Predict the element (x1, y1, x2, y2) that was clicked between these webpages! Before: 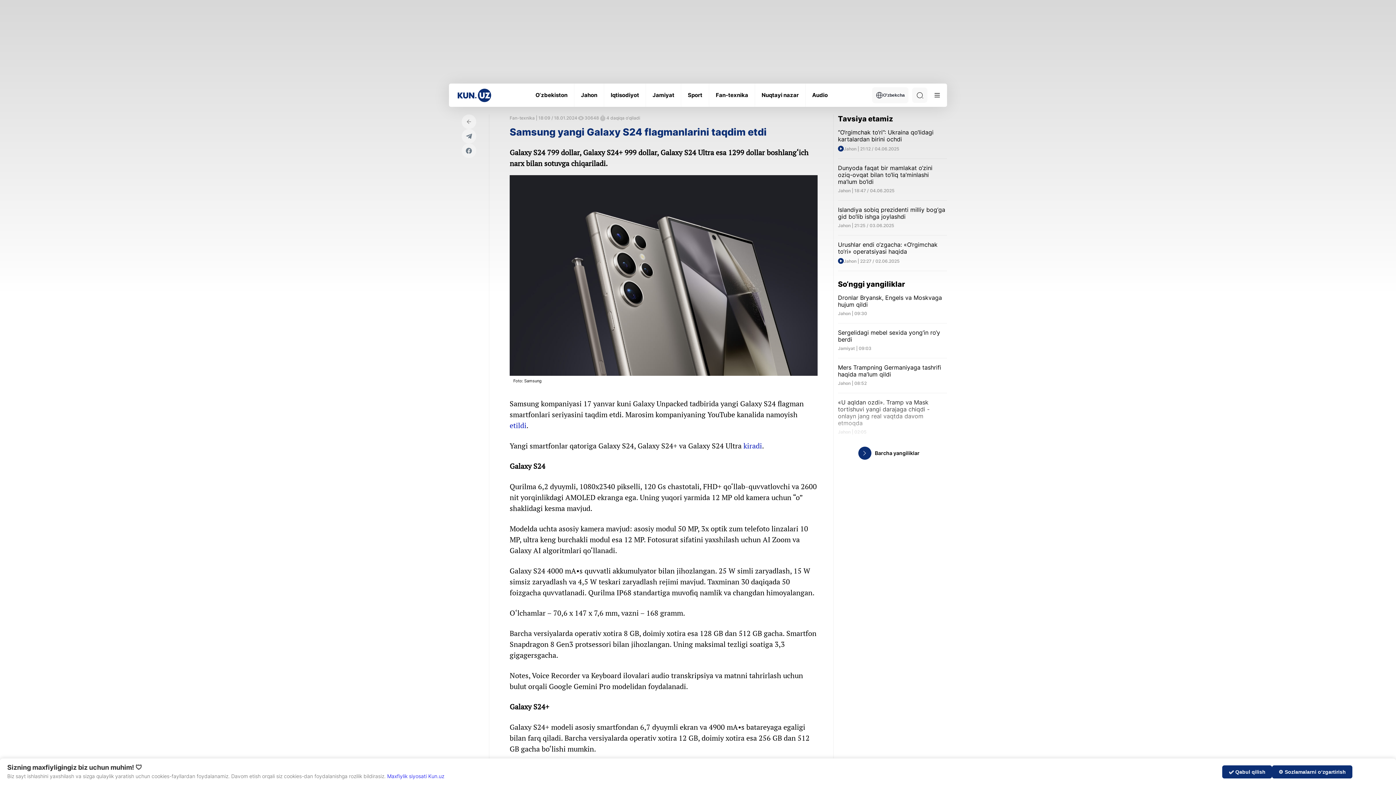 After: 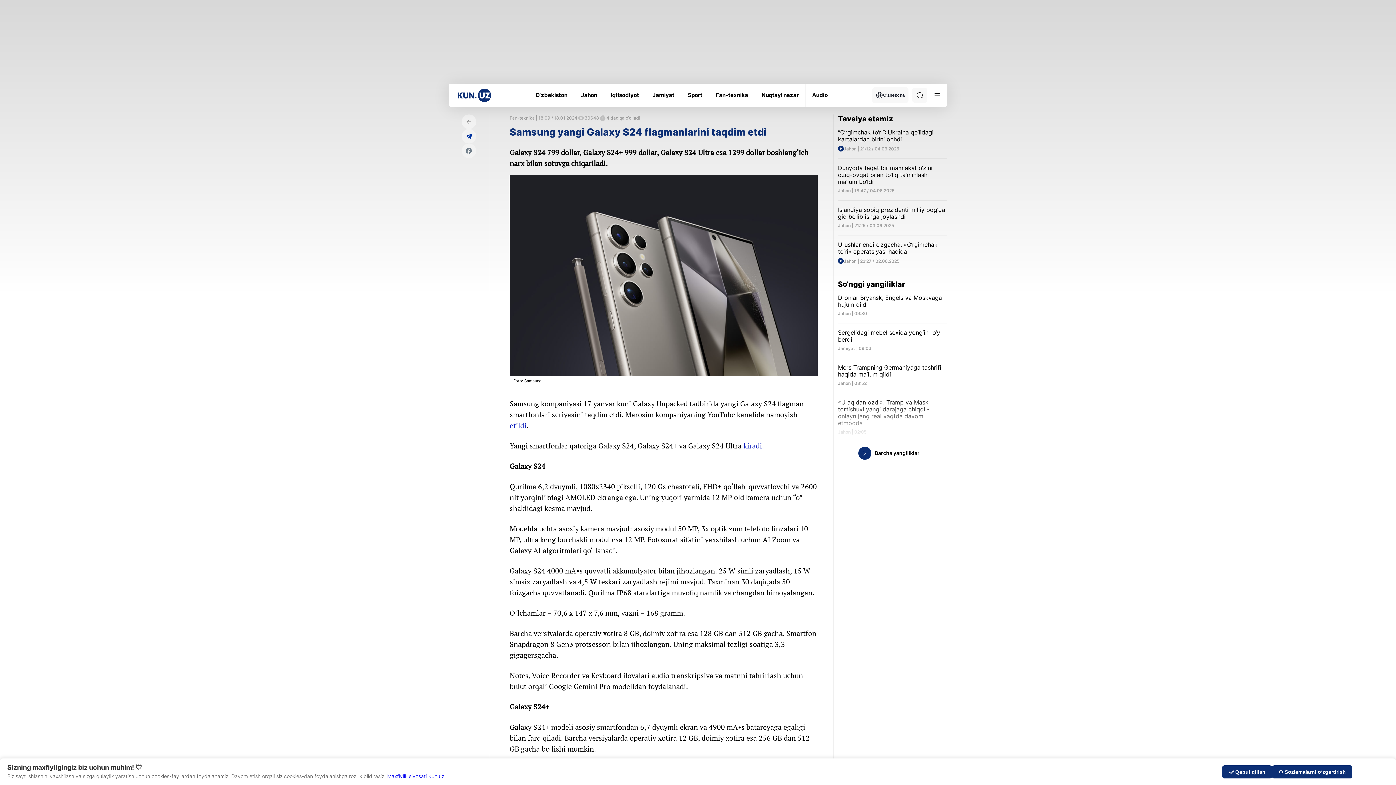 Action: bbox: (461, 129, 476, 143)